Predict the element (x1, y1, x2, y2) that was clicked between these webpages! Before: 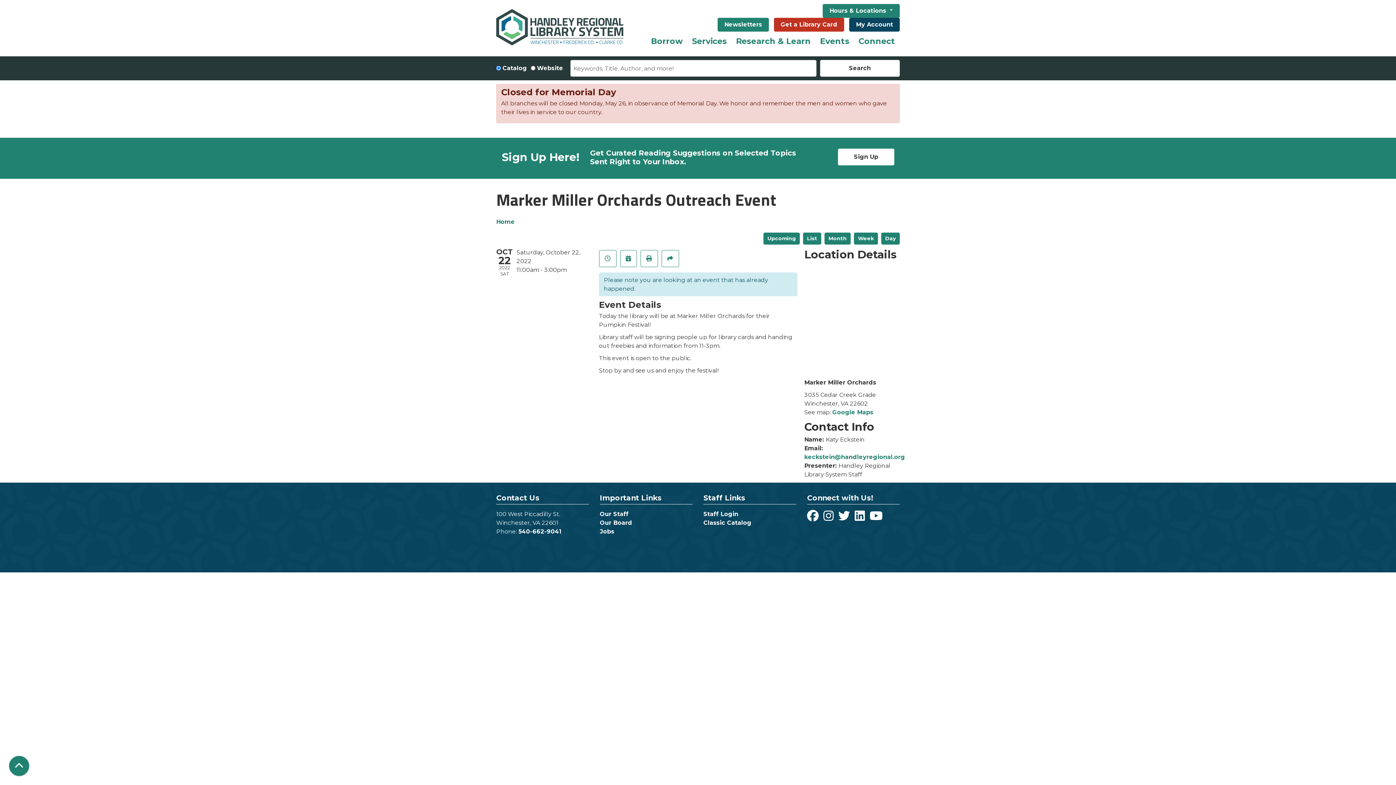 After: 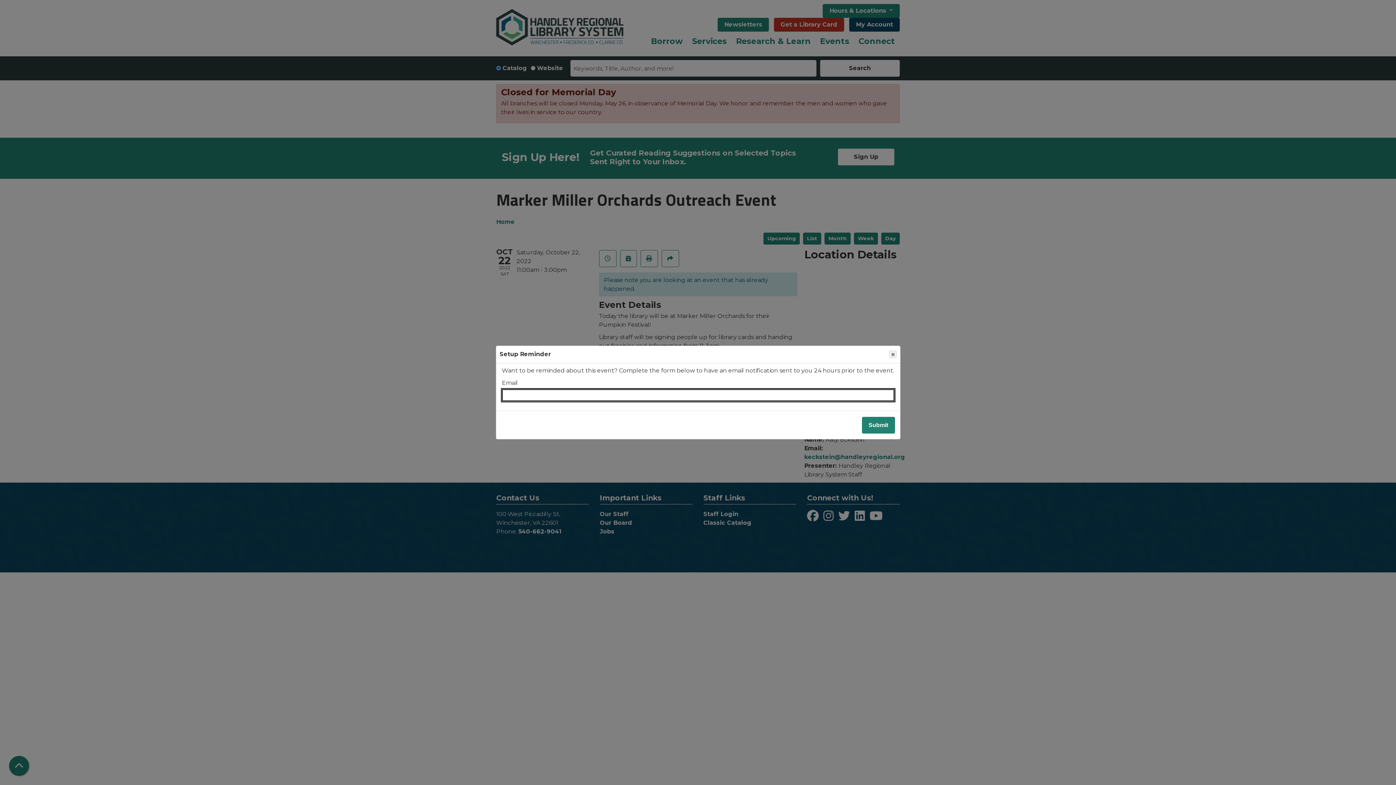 Action: bbox: (599, 250, 616, 267) label: Remind Me